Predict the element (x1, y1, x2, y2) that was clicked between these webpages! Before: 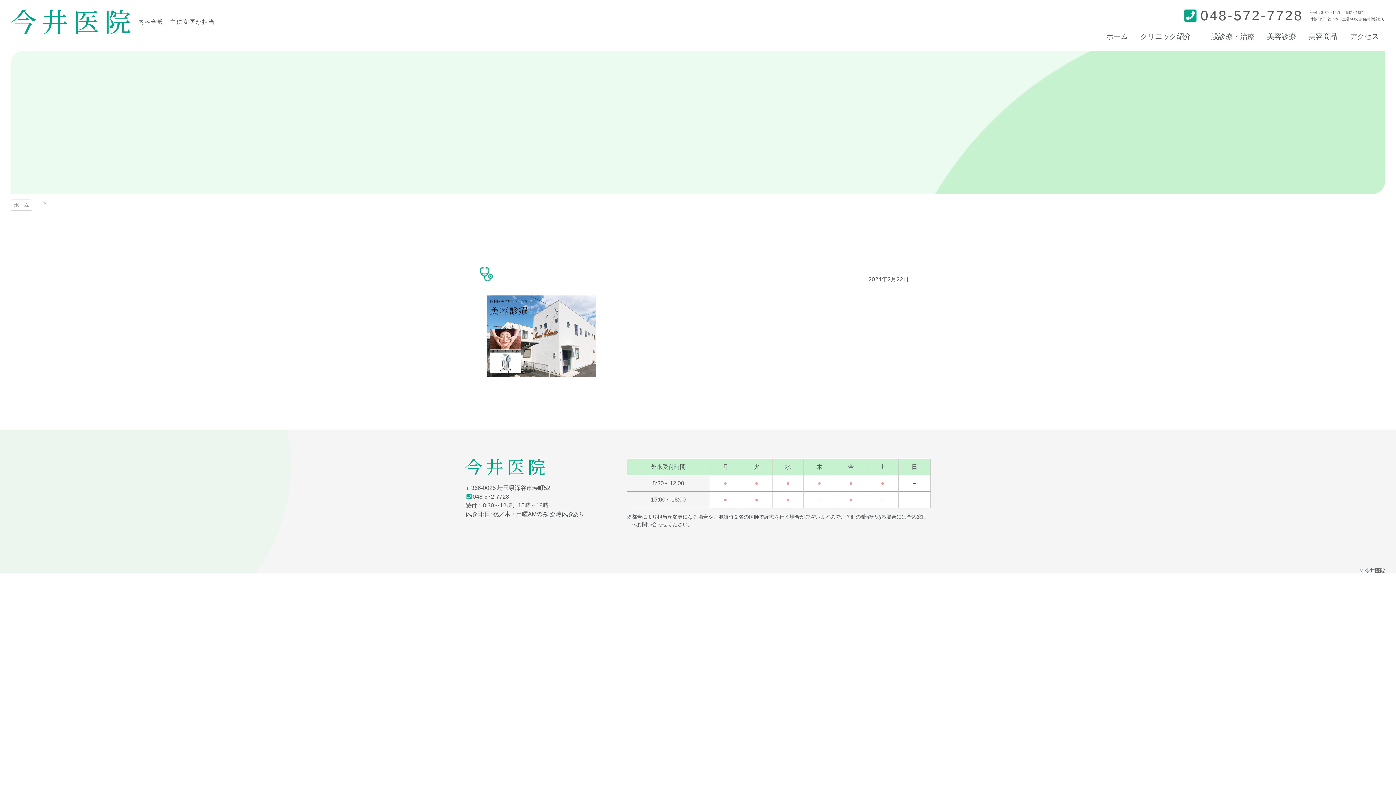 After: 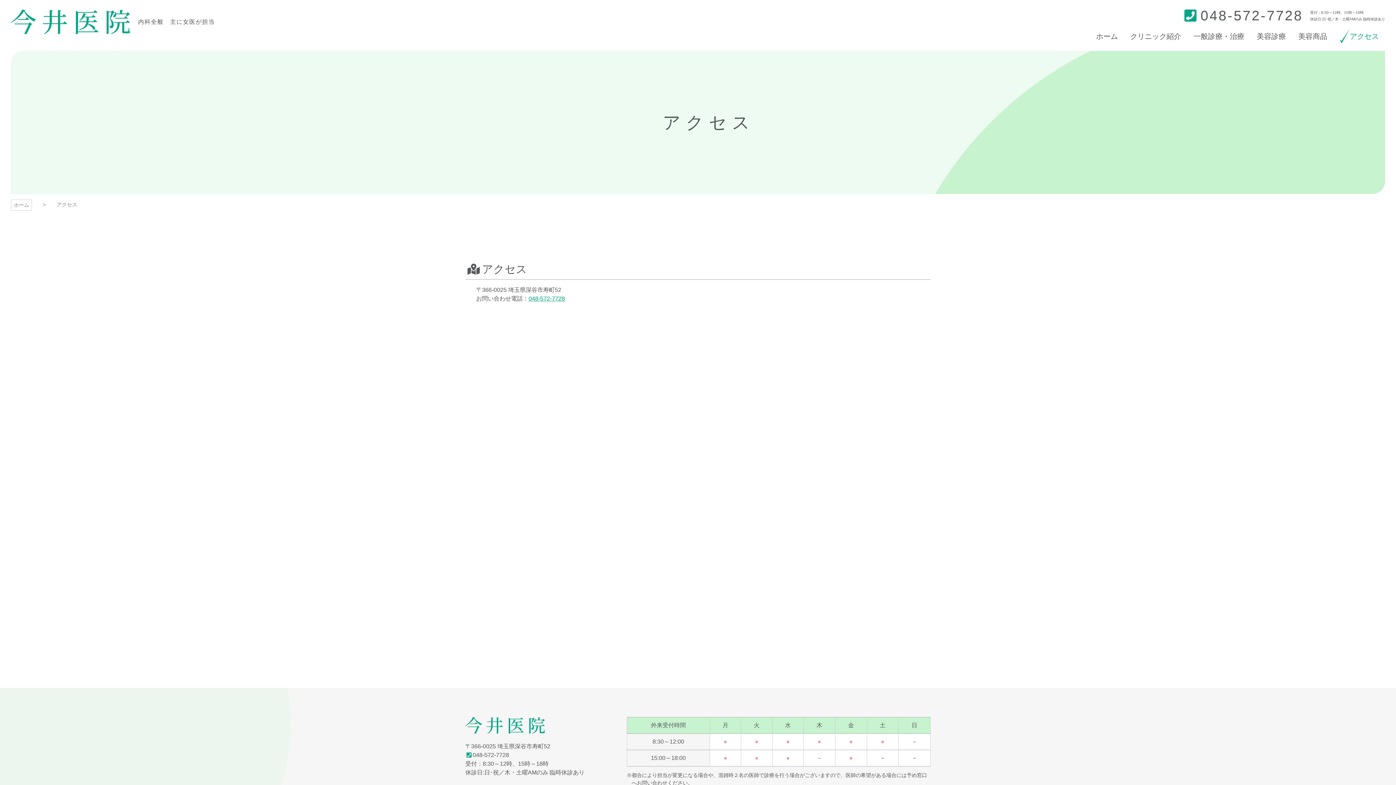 Action: bbox: (1348, 29, 1381, 43) label: アクセス